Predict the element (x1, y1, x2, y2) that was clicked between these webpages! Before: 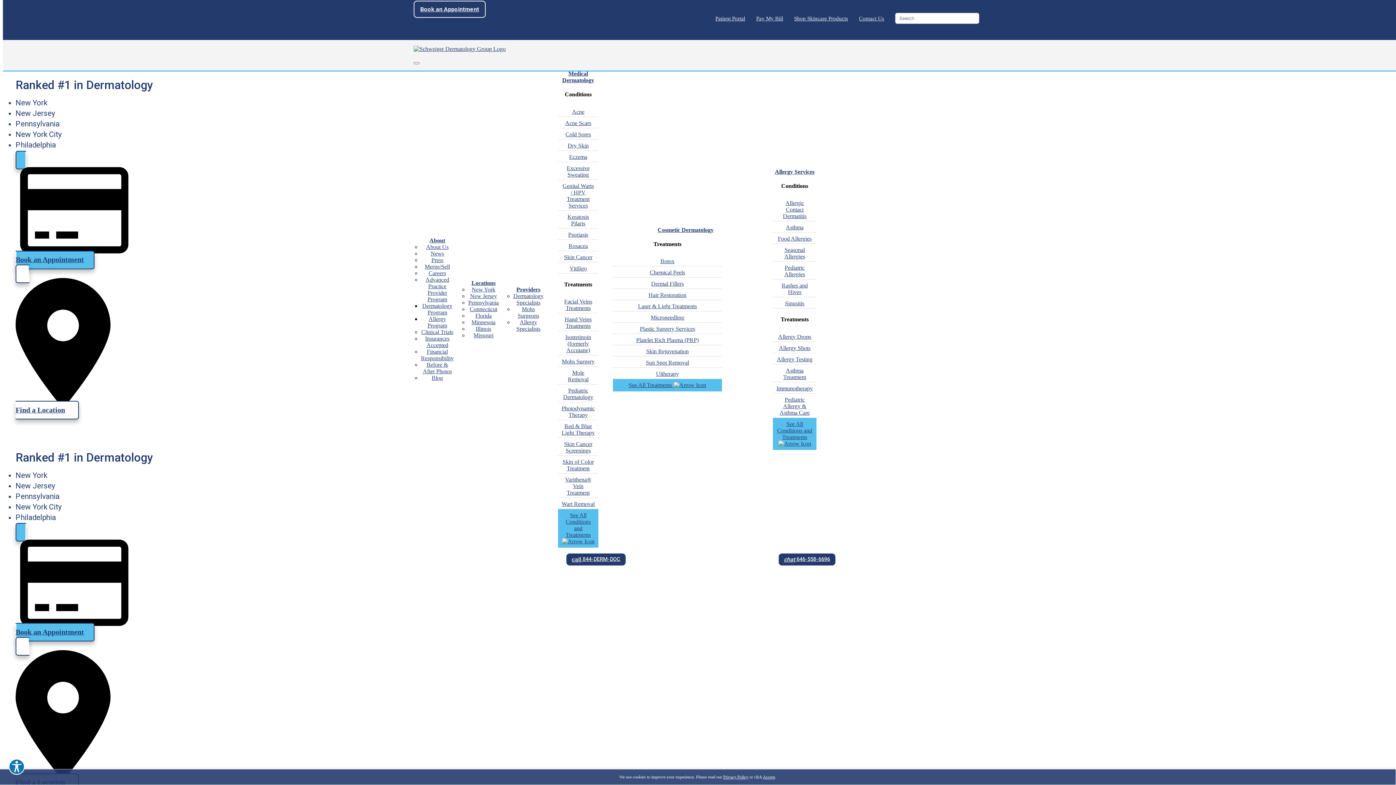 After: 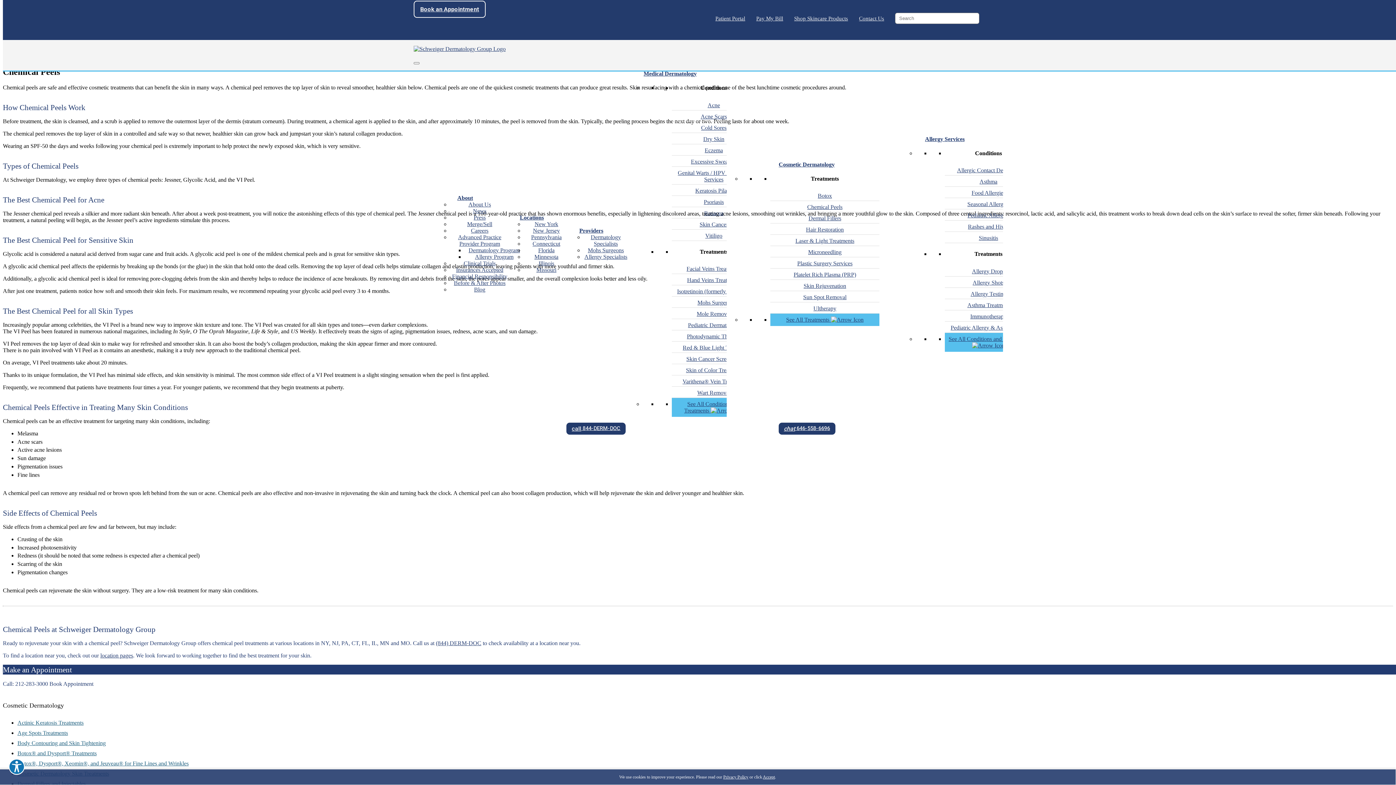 Action: label: Chemical Peels bbox: (650, 269, 685, 275)